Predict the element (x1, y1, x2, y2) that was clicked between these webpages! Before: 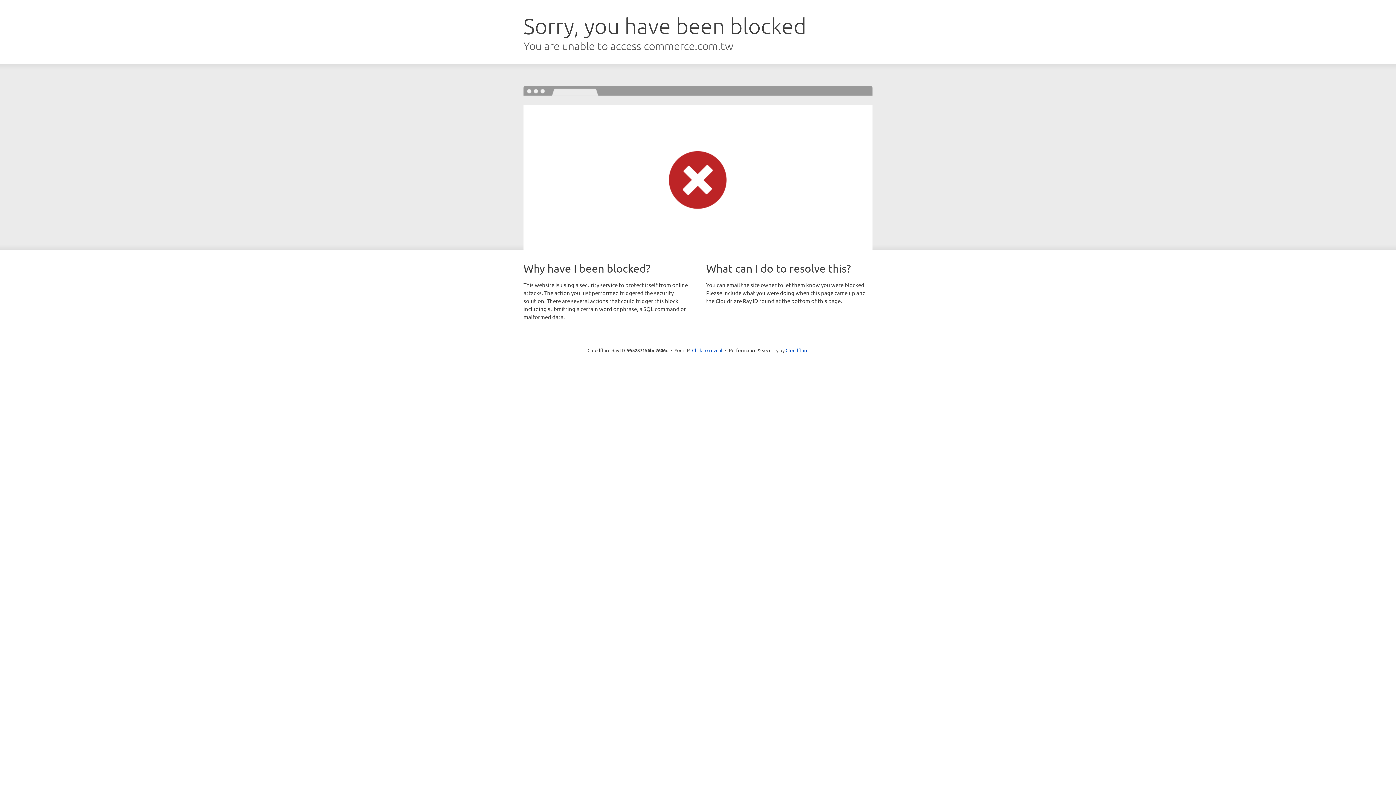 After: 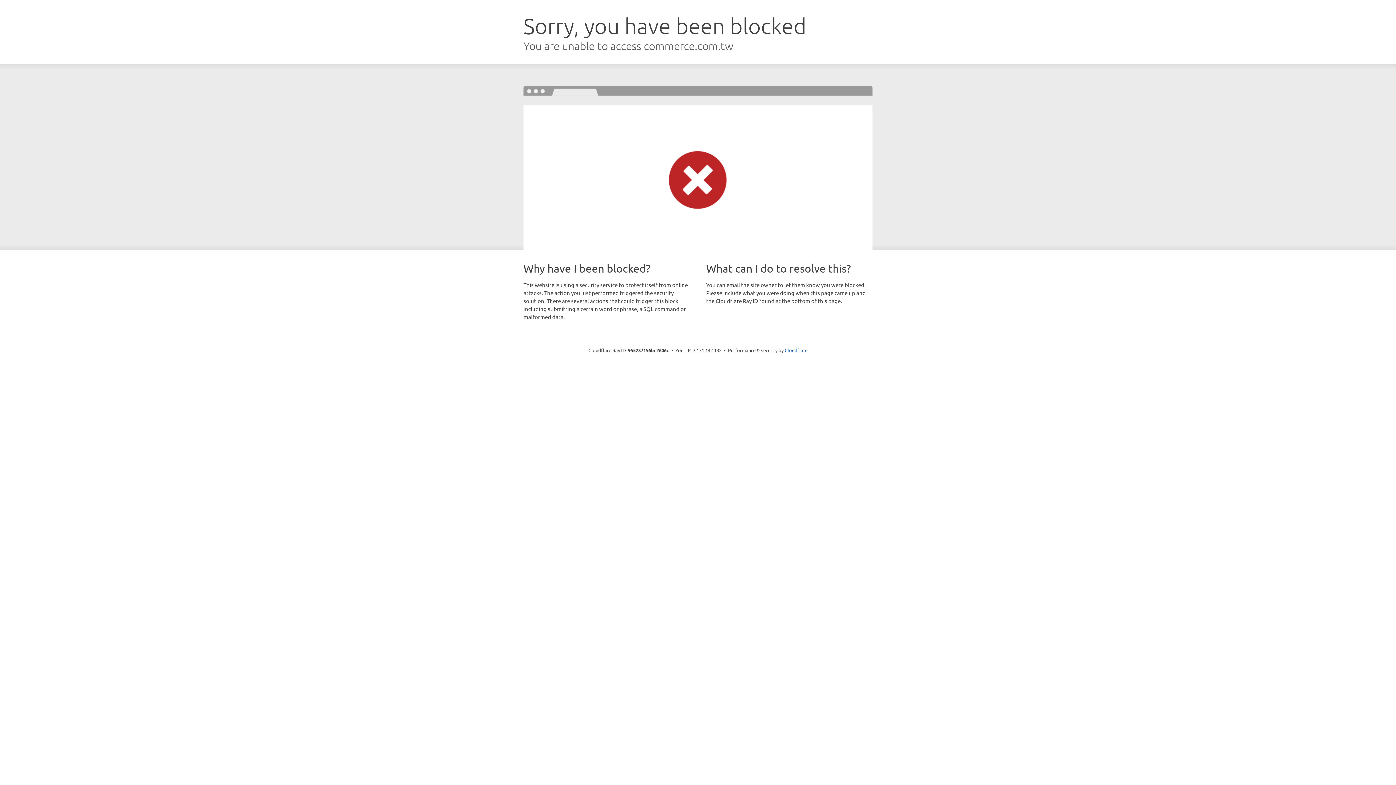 Action: label: Click to reveal bbox: (692, 346, 722, 353)